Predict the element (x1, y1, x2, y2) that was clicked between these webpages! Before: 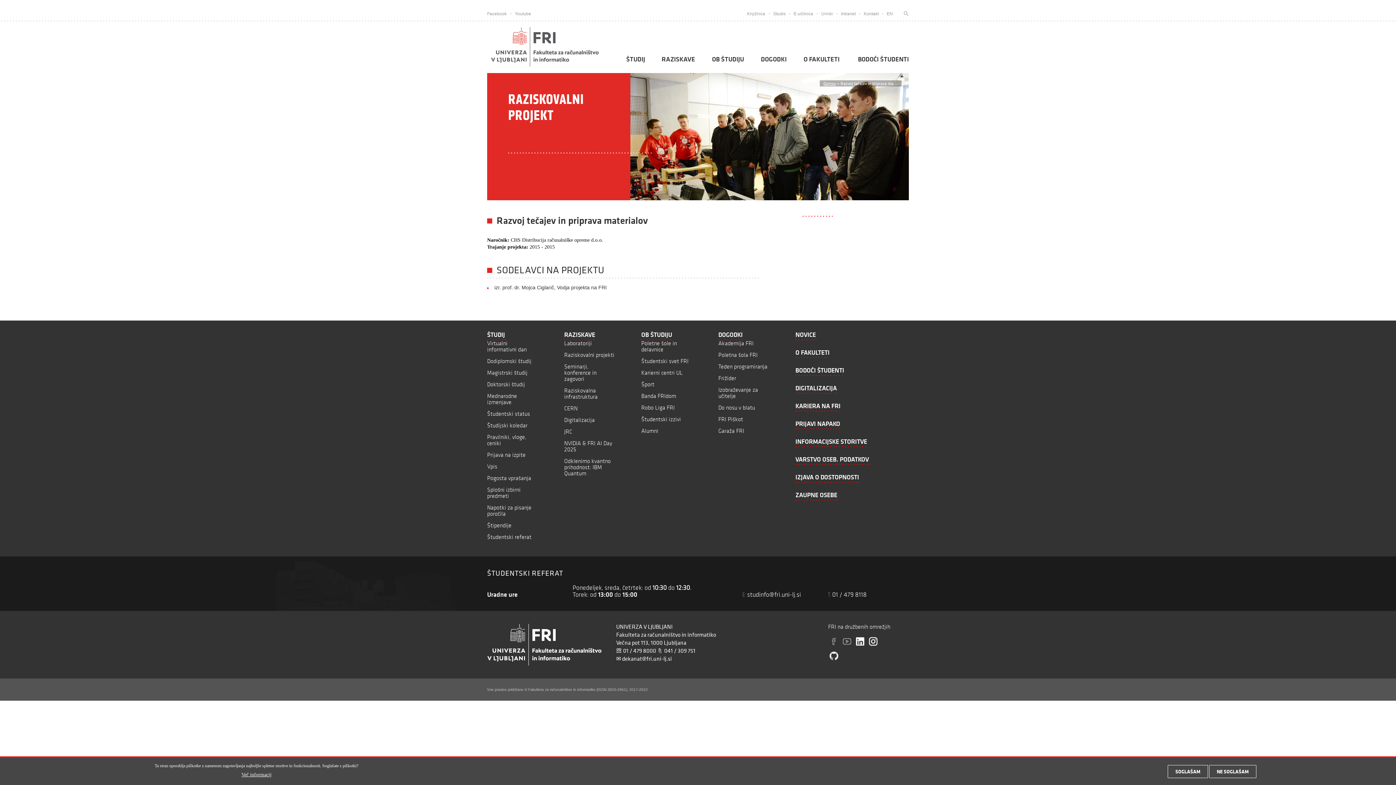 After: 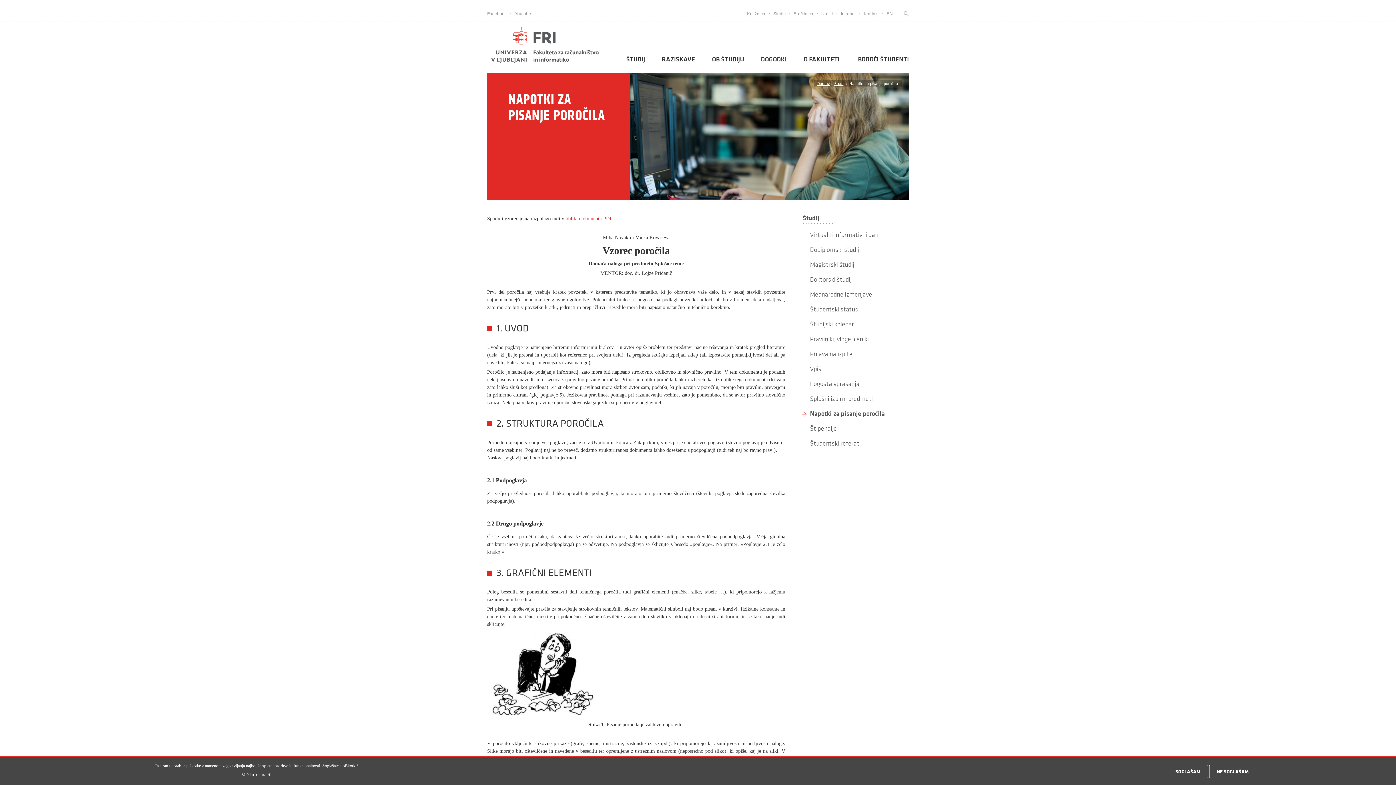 Action: label: Napotki za pisanje poročila bbox: (487, 504, 531, 517)